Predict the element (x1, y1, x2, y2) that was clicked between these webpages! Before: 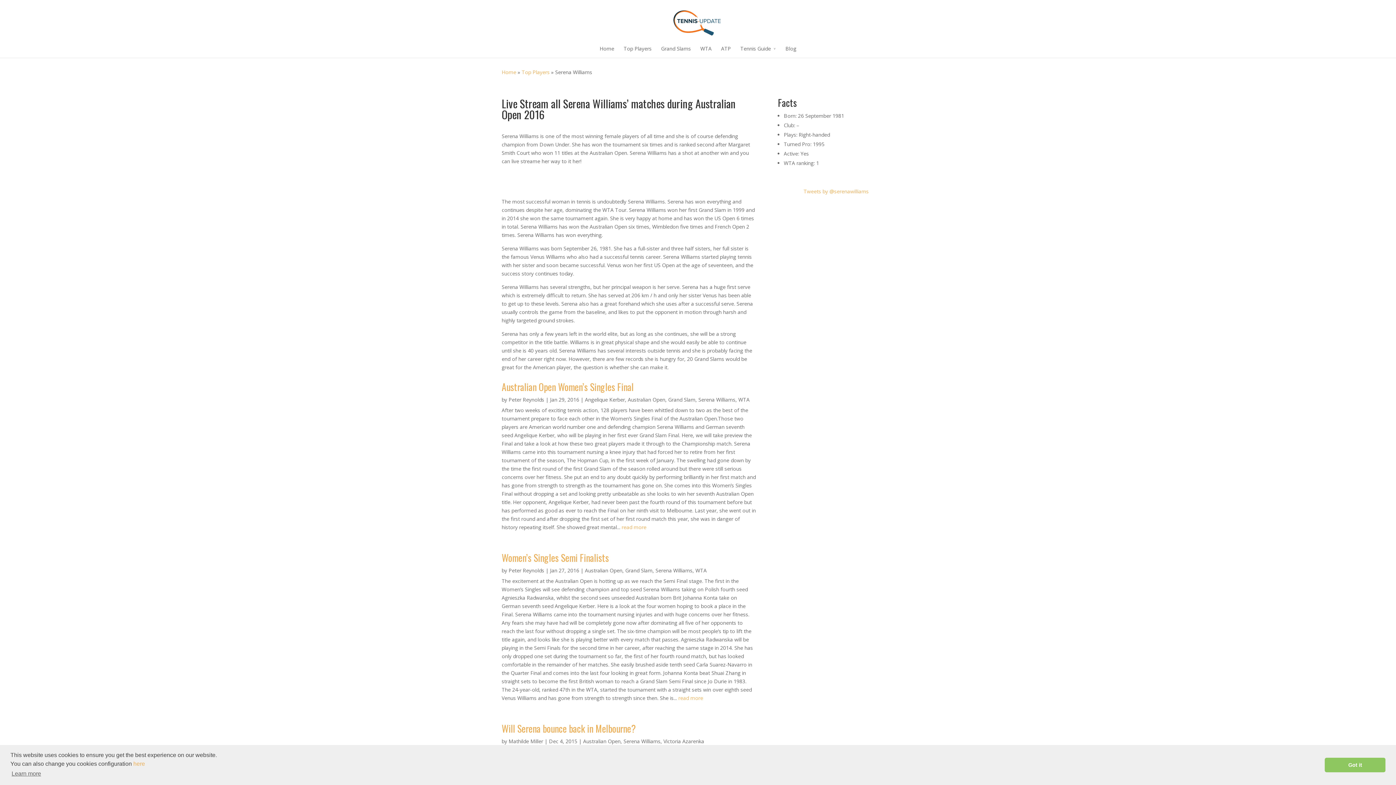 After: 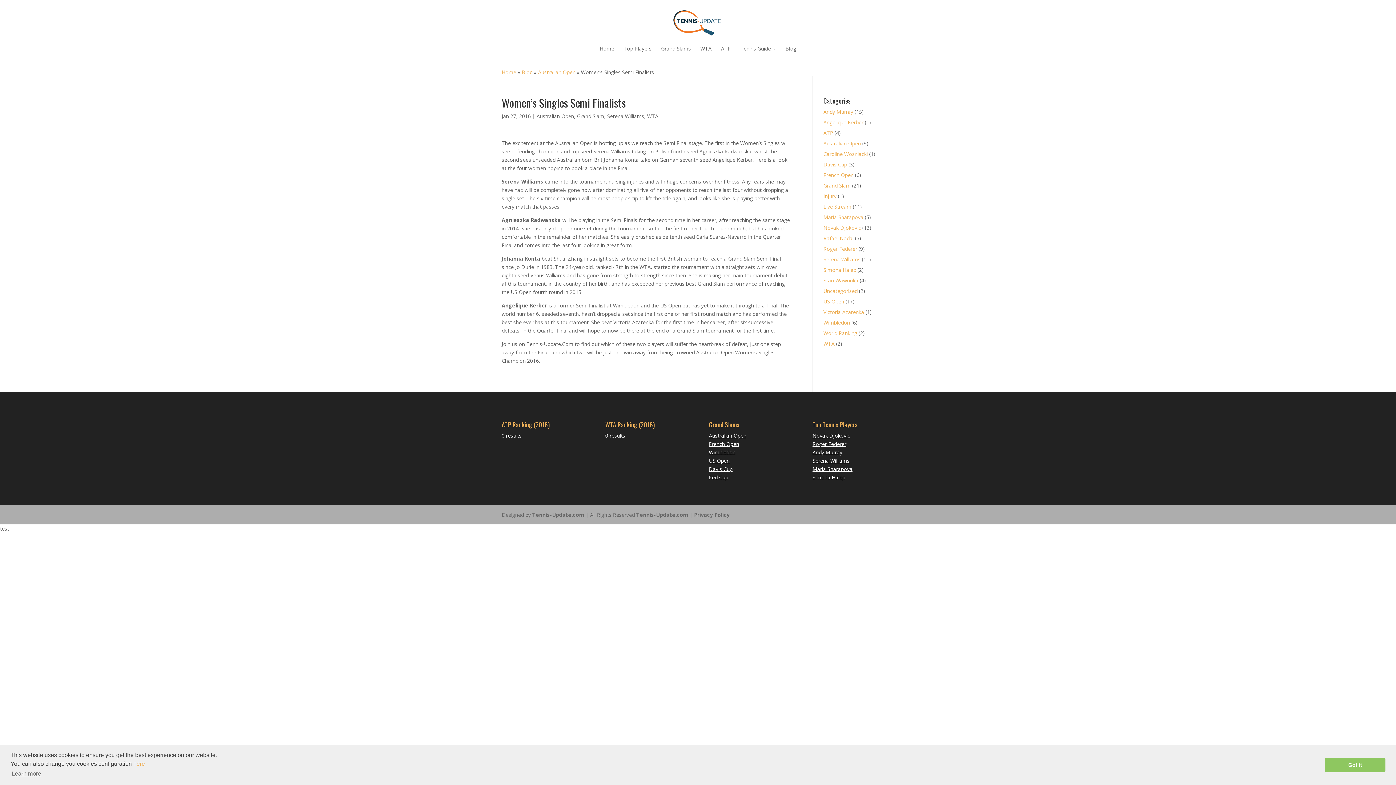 Action: bbox: (501, 550, 609, 565) label: Women’s Singles Semi Finalists